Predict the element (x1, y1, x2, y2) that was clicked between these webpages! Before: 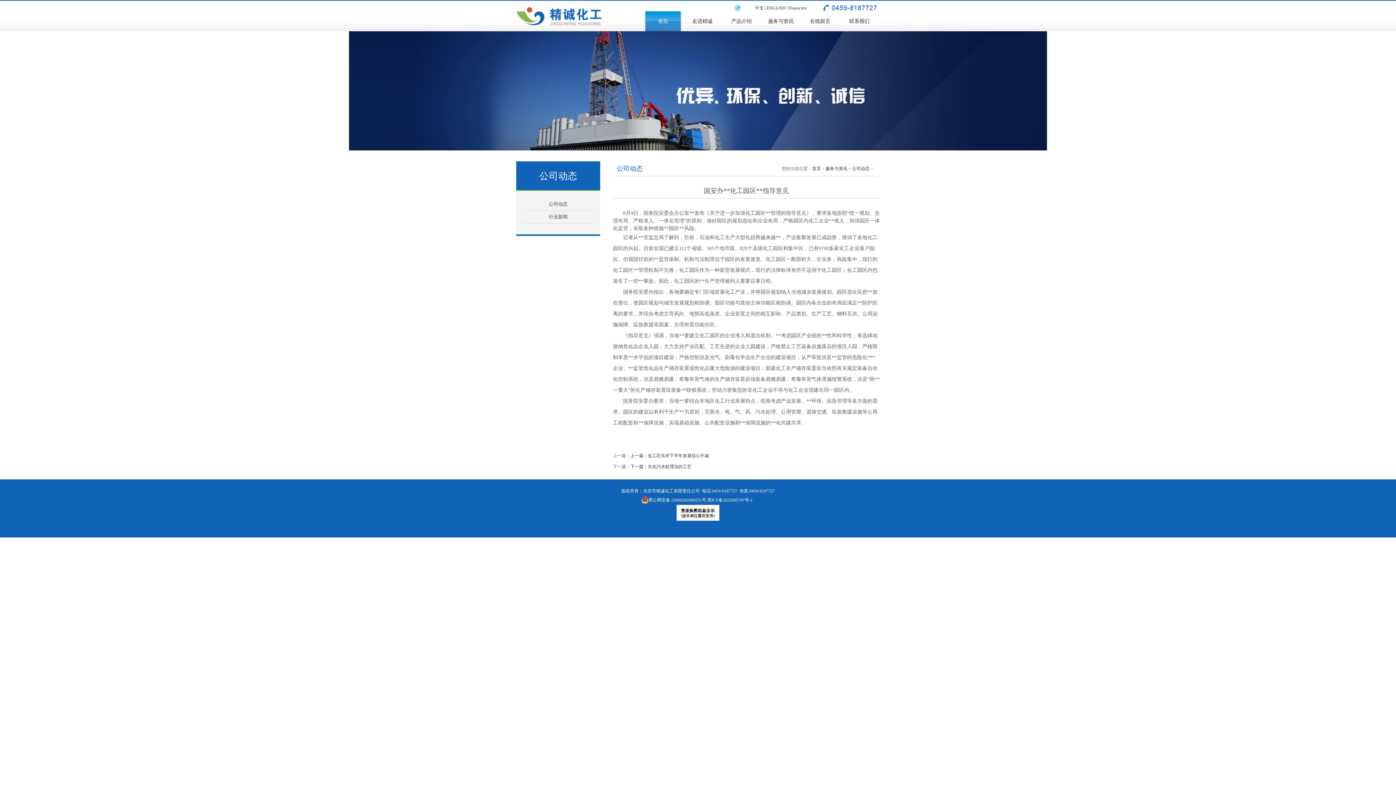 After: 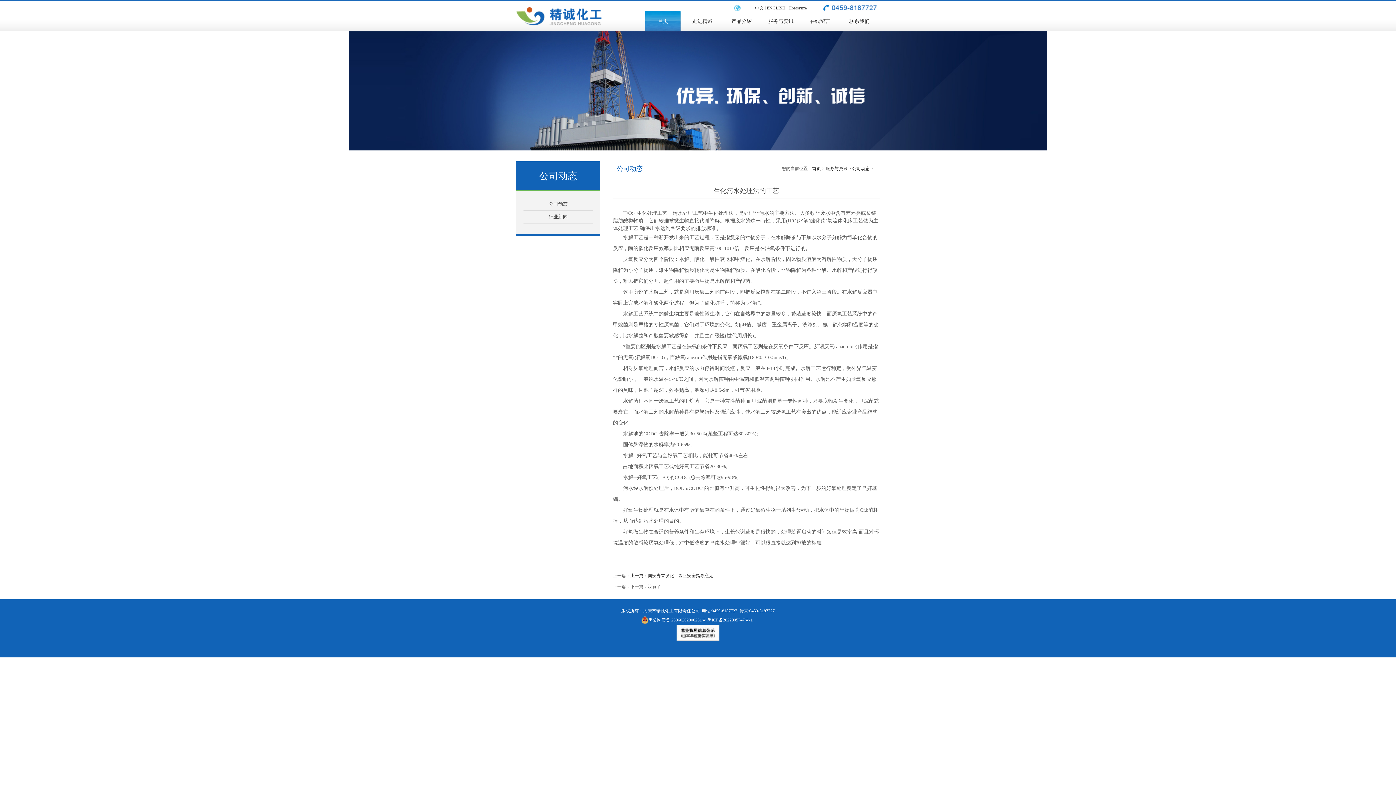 Action: bbox: (630, 464, 691, 469) label: 下一篇：生化污水处理法的工艺